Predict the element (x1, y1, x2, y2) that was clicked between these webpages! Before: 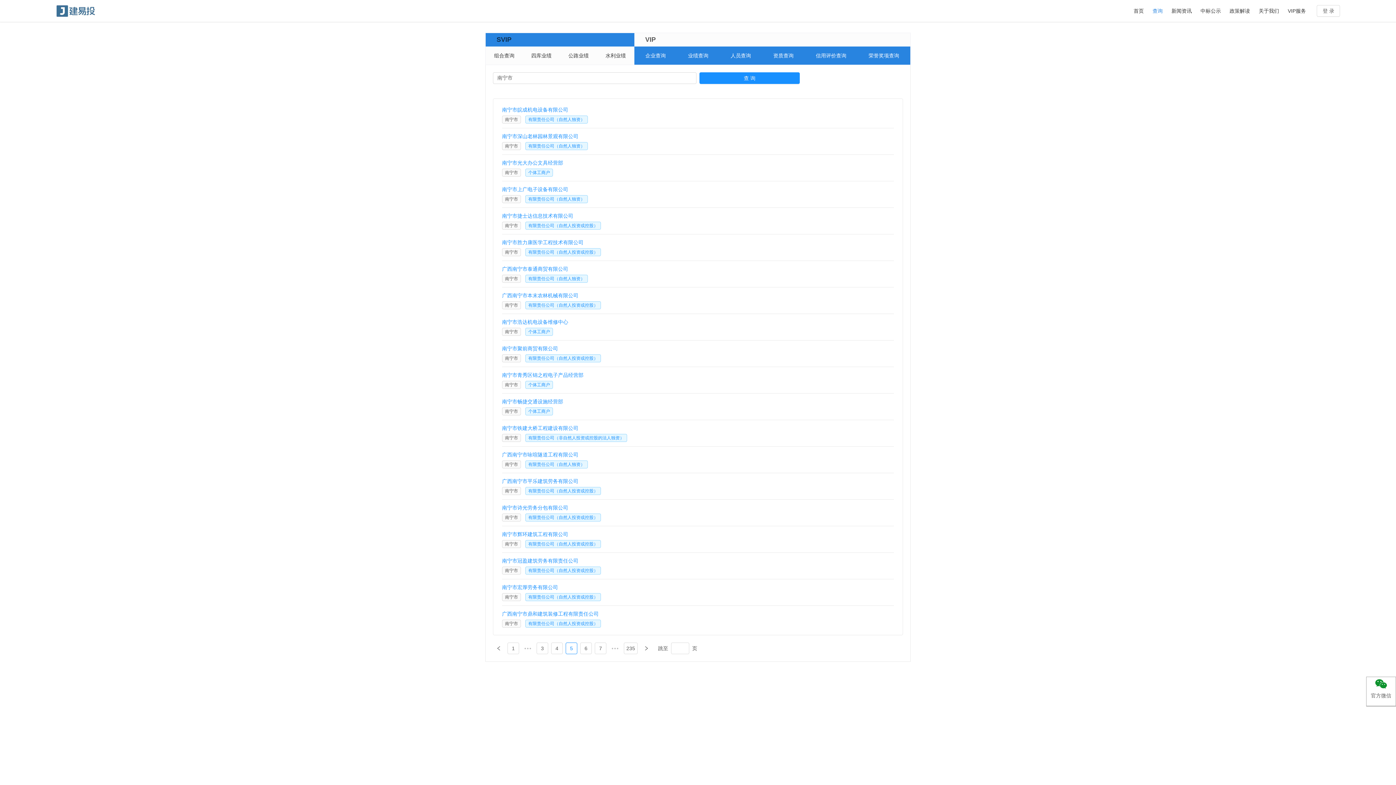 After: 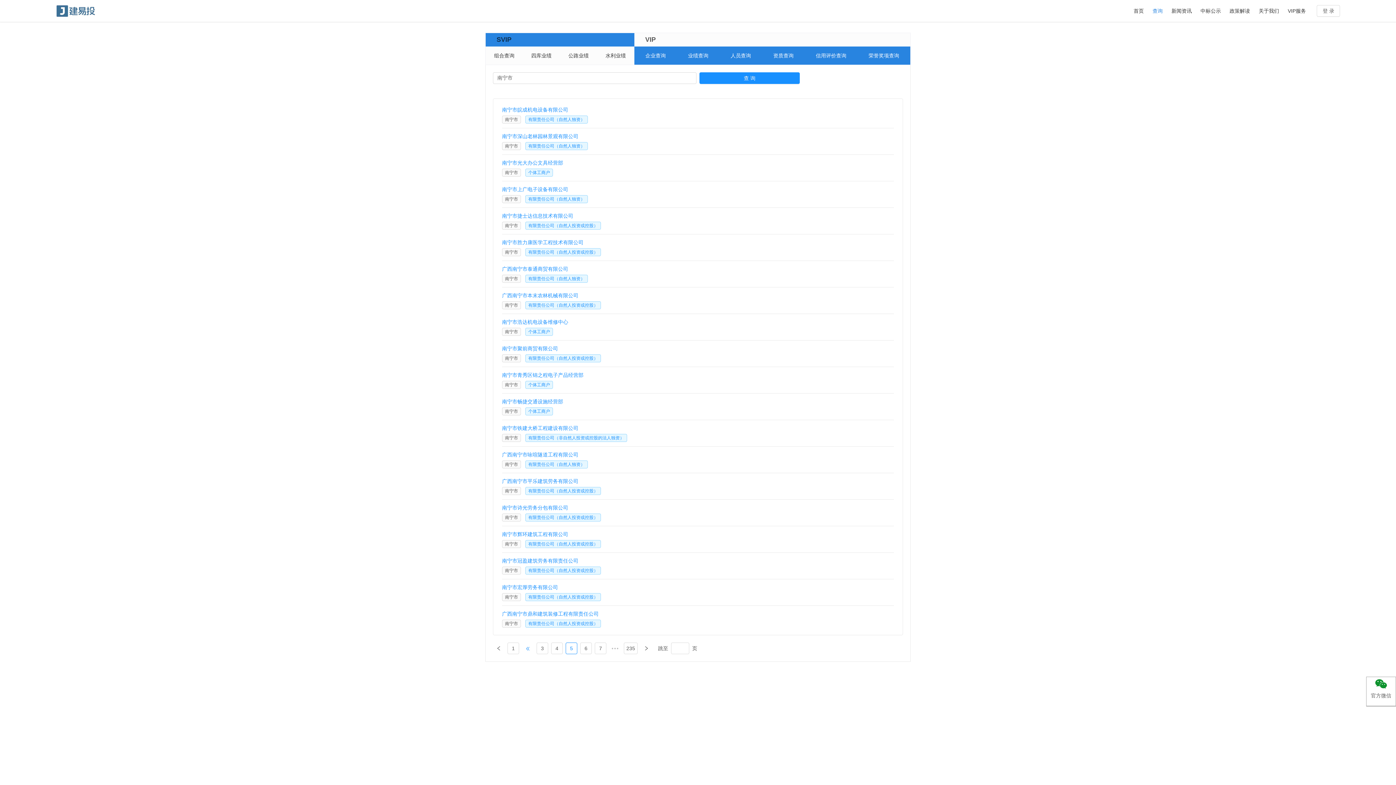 Action: bbox: (522, 642, 533, 654) label: •••